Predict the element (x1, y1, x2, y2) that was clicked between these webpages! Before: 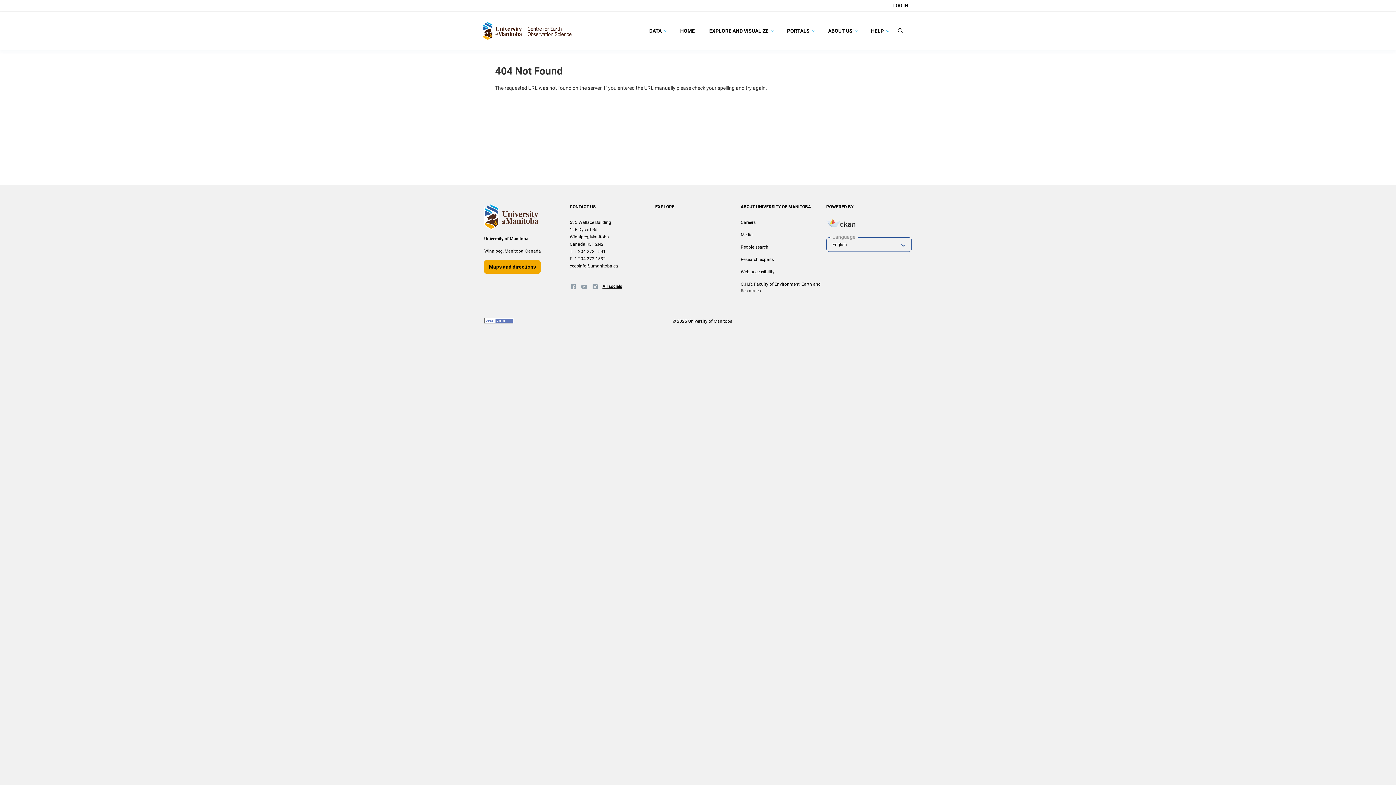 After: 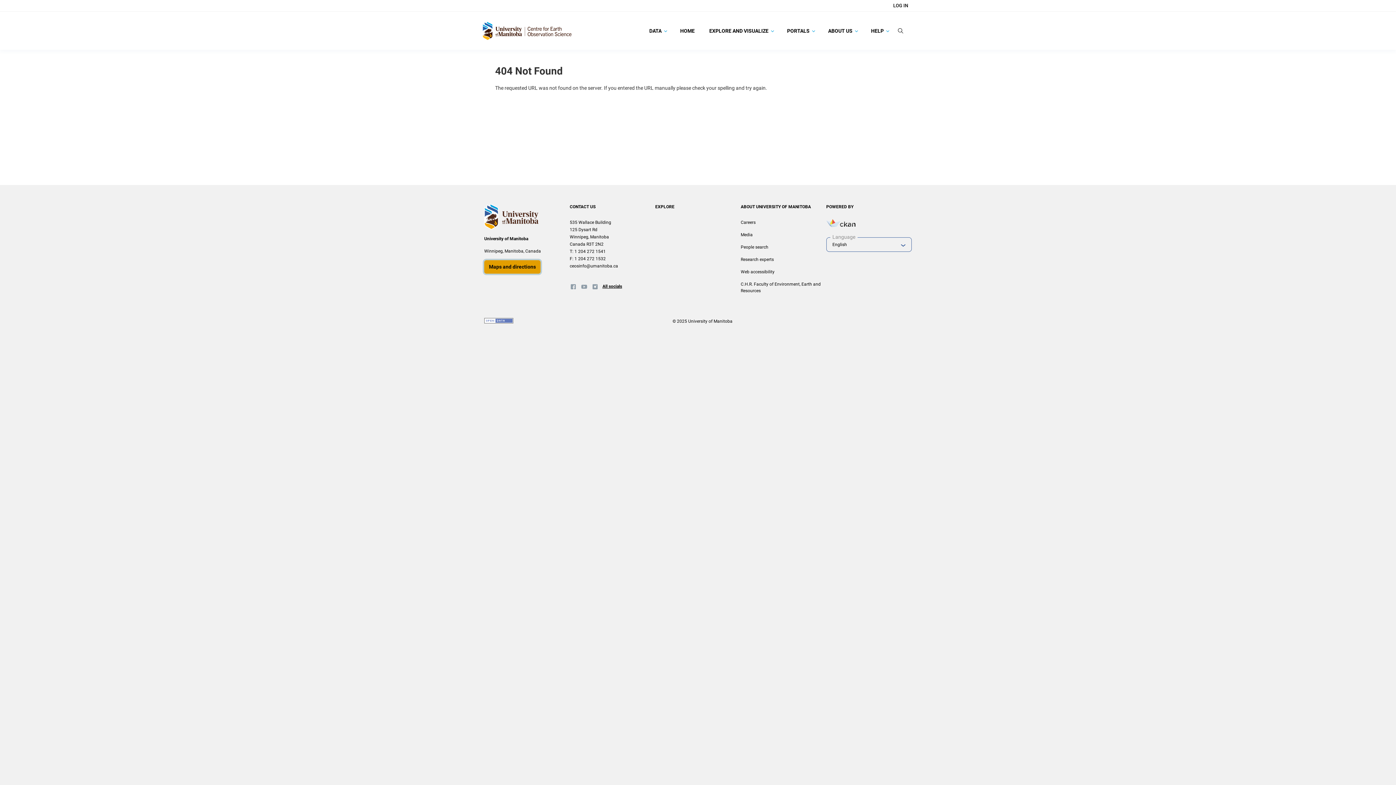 Action: label: Maps and directions bbox: (484, 260, 540, 273)